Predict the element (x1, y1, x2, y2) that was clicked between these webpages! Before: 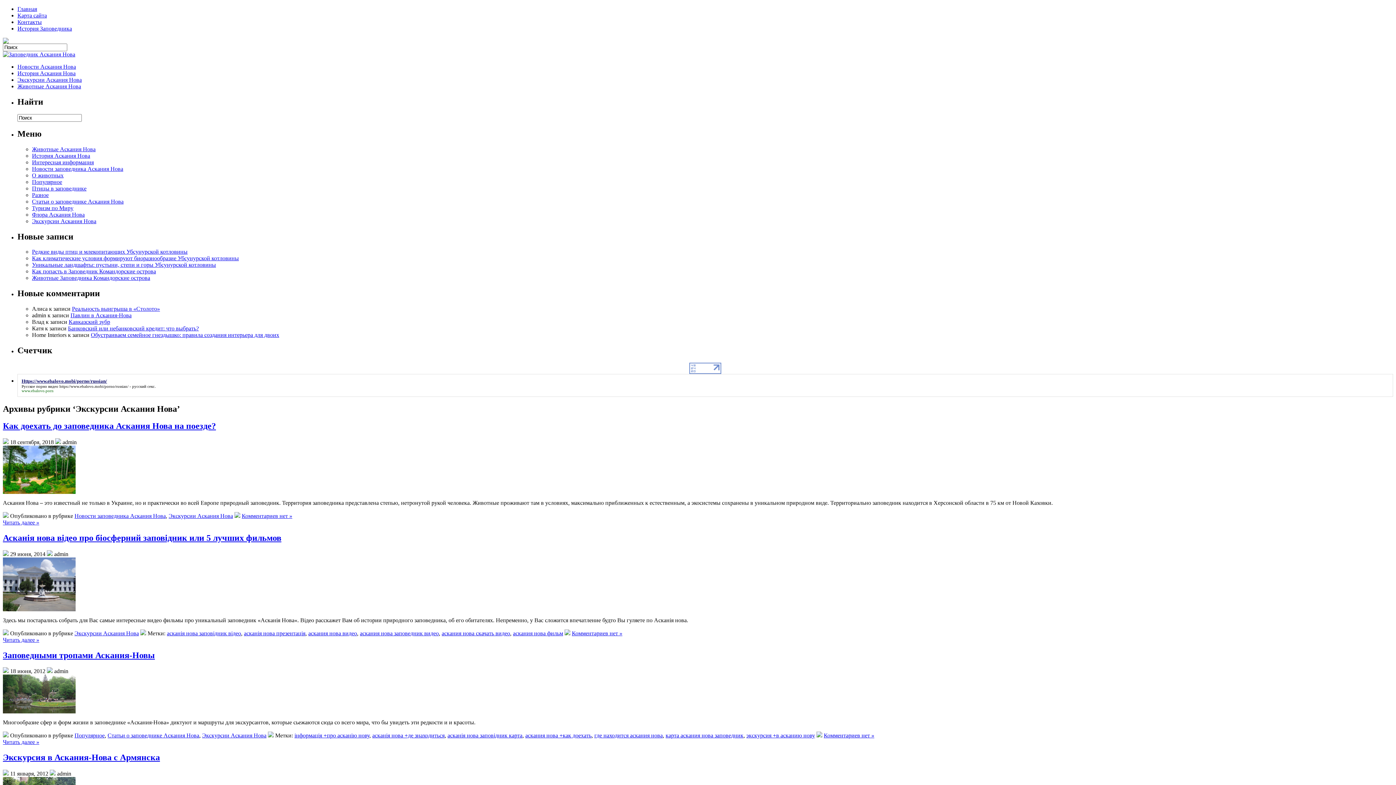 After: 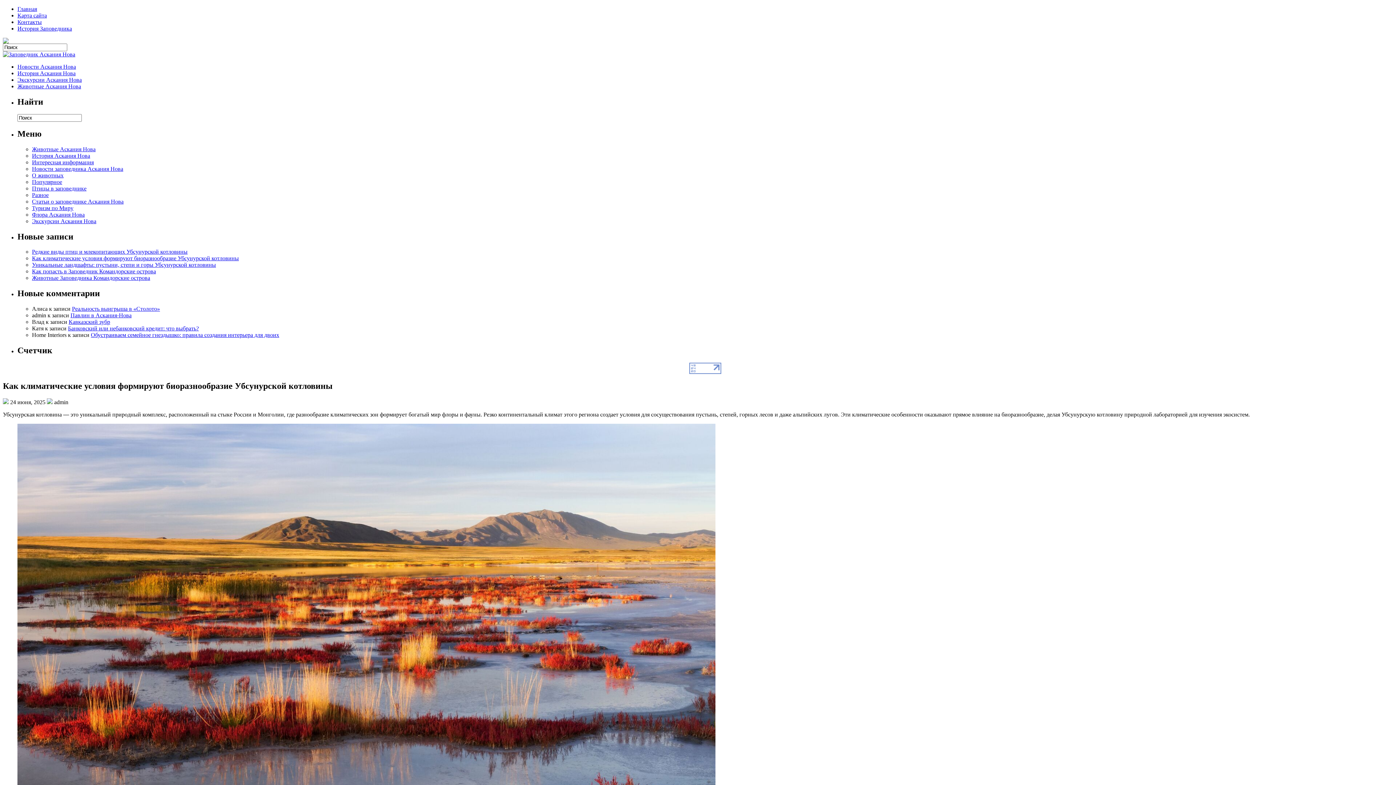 Action: label: Как климатические условия формируют биоразнообразие Убсунурской котловины bbox: (32, 255, 238, 261)